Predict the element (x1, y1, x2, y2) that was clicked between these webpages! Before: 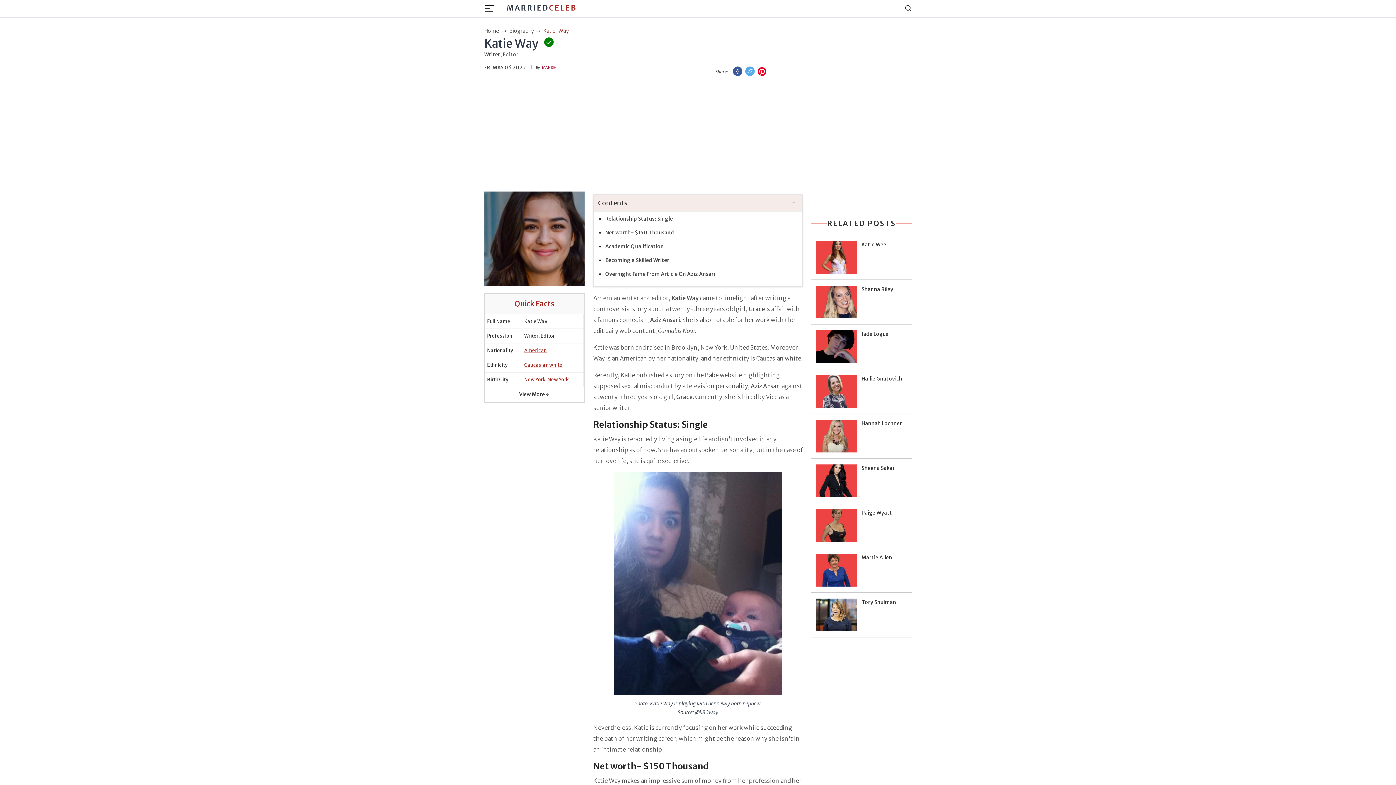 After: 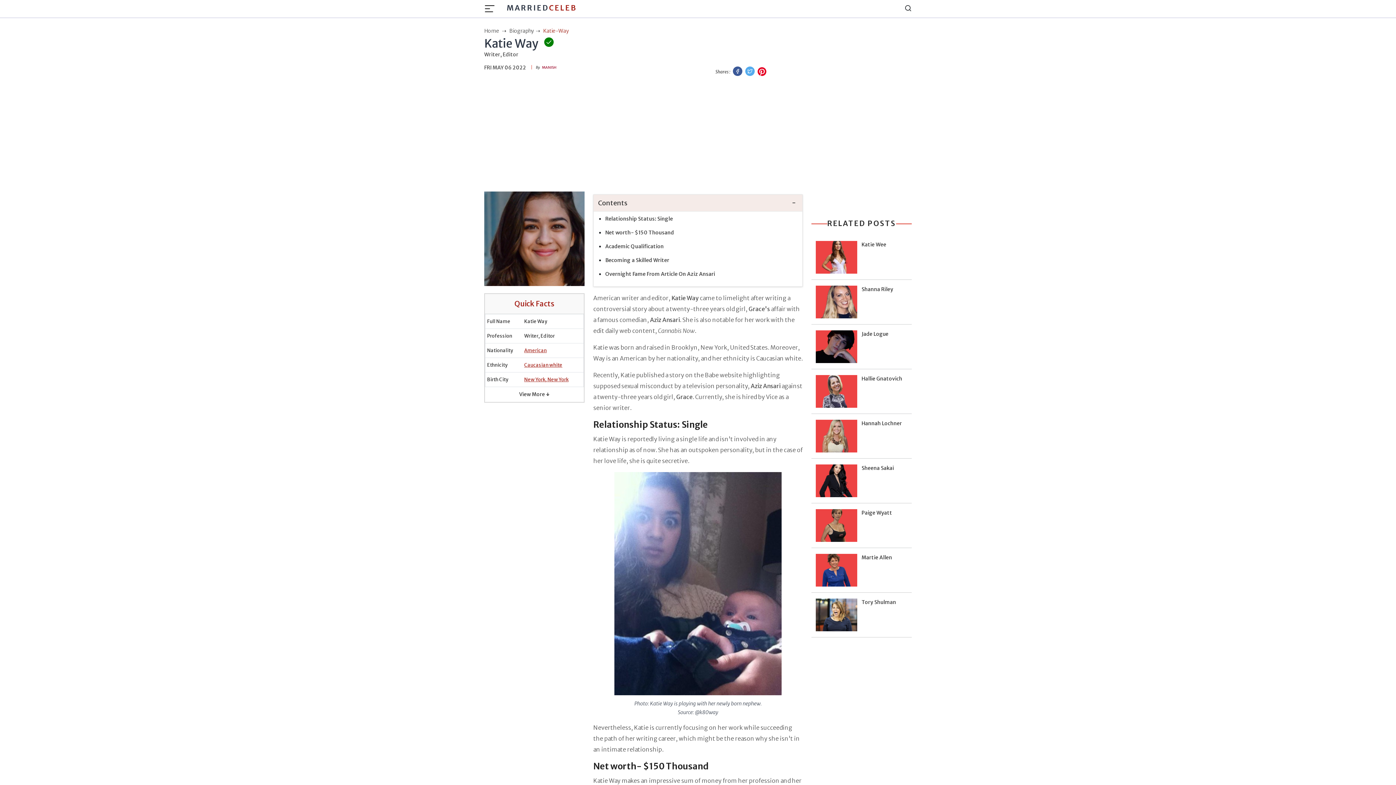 Action: bbox: (745, 68, 756, 74) label:  
Twitter